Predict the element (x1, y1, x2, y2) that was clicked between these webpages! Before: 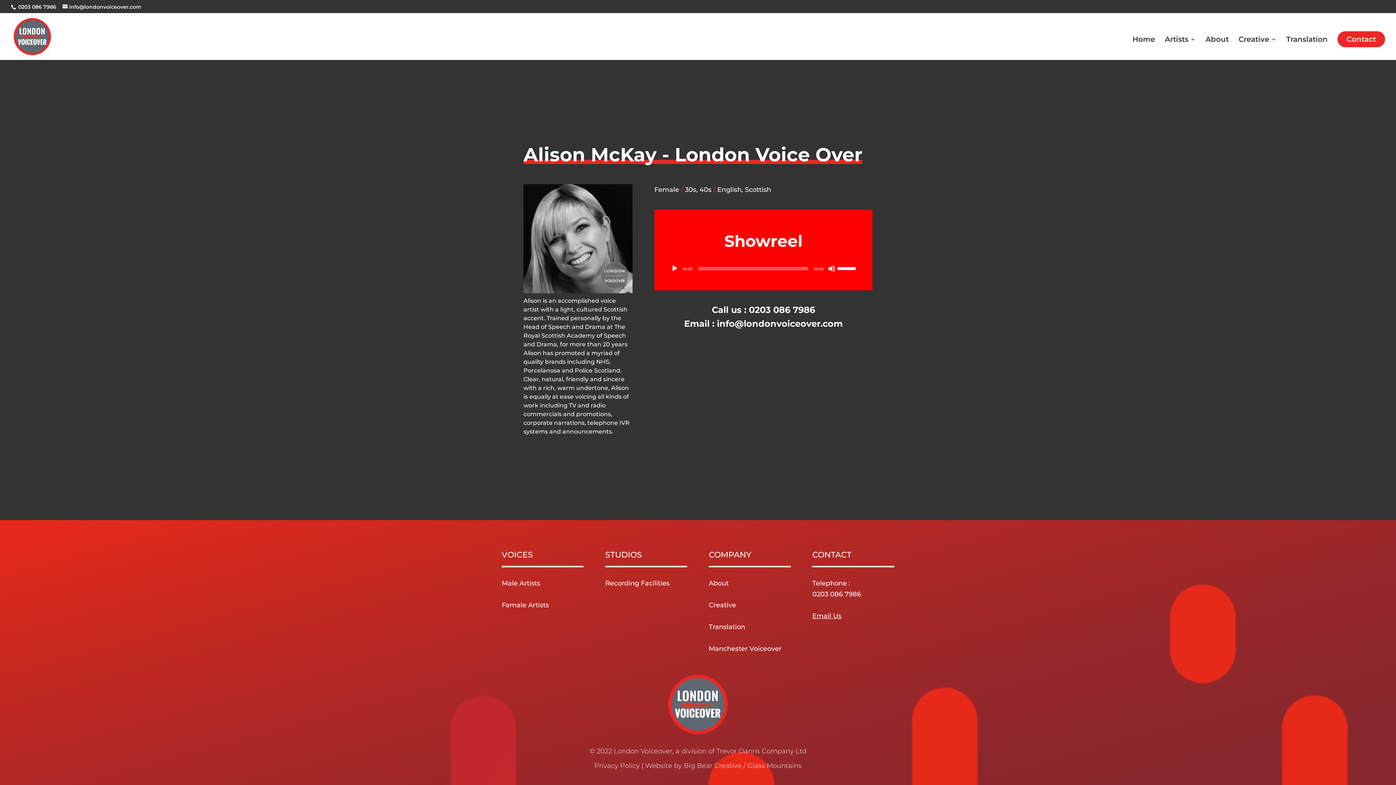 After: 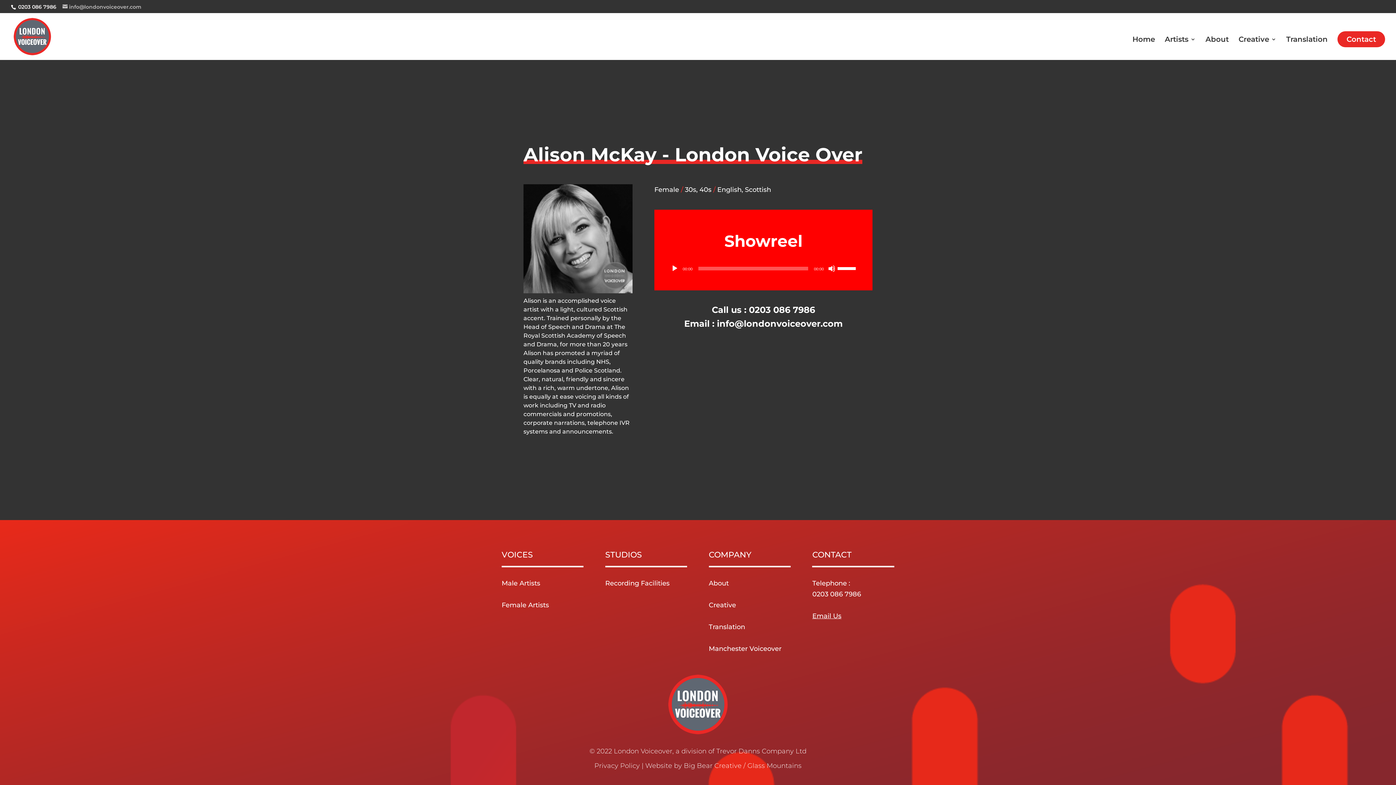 Action: label: info@londonvoiceover.com bbox: (62, 3, 141, 10)